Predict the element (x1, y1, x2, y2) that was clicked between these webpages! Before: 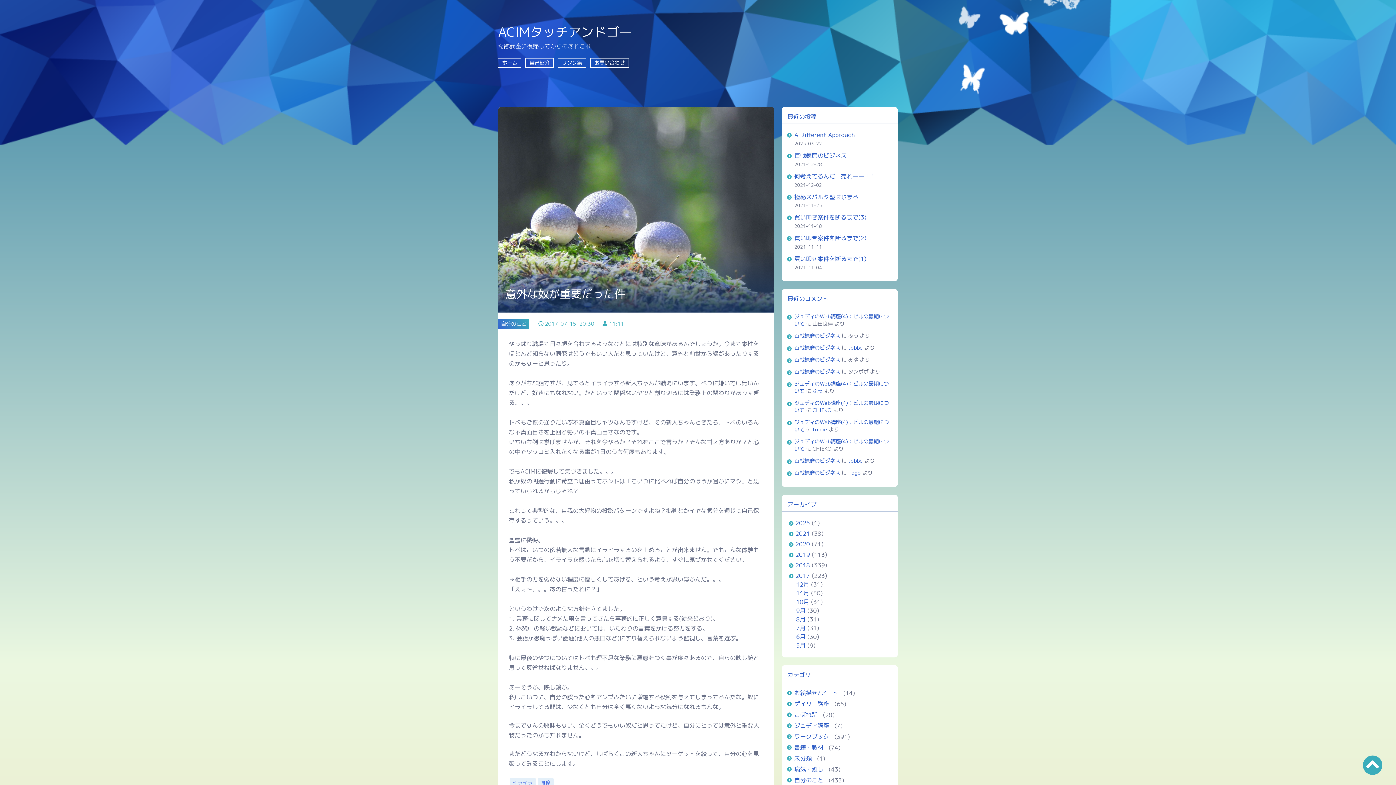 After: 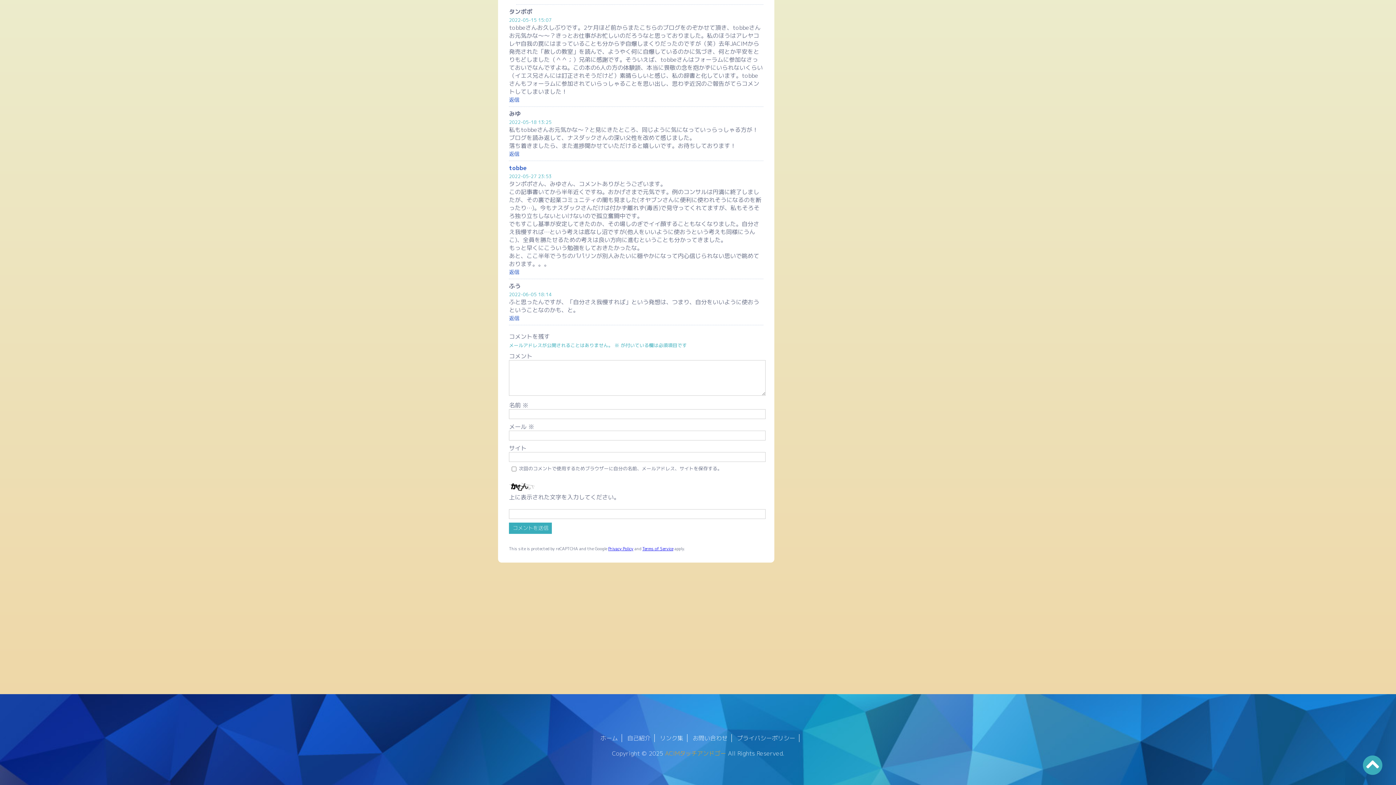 Action: bbox: (794, 356, 840, 363) label: 百戦錬磨のビジネス